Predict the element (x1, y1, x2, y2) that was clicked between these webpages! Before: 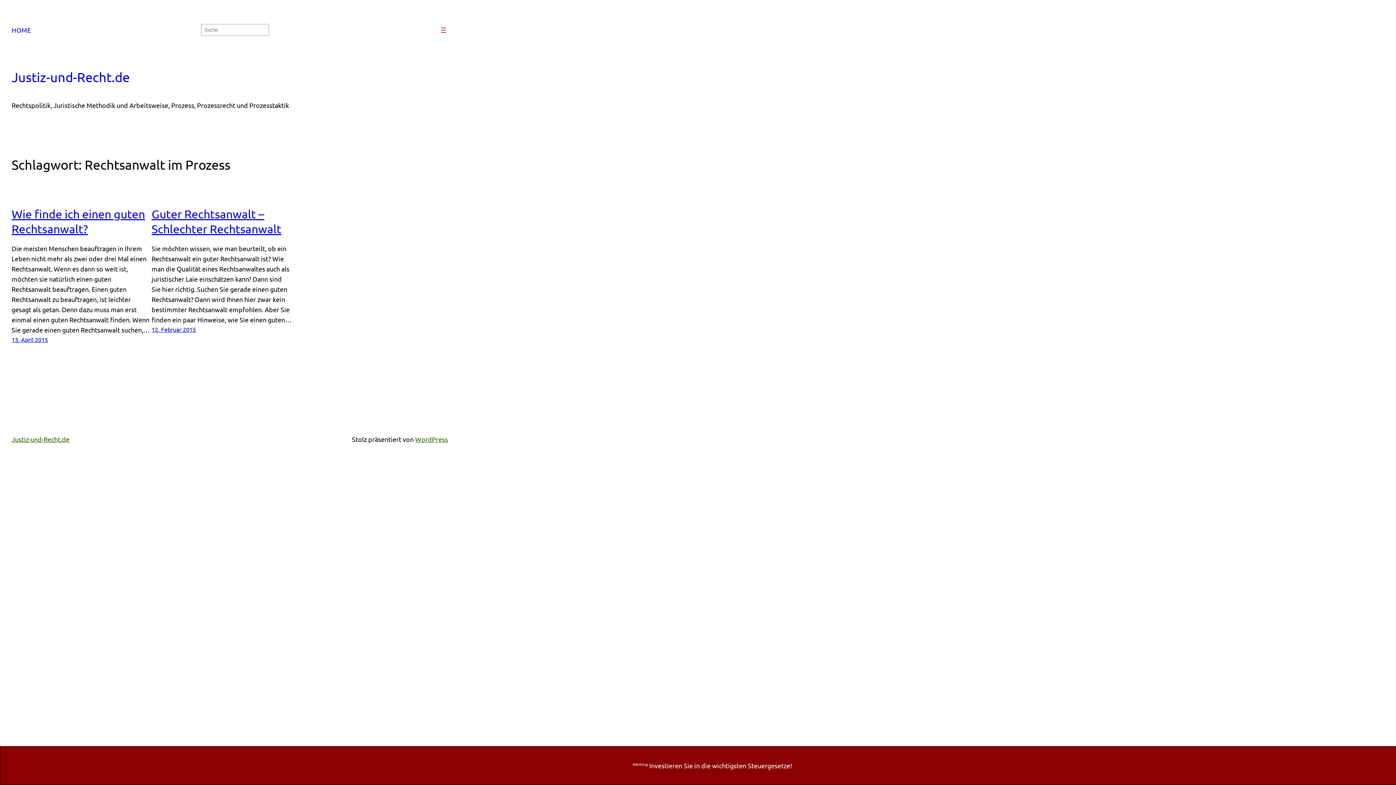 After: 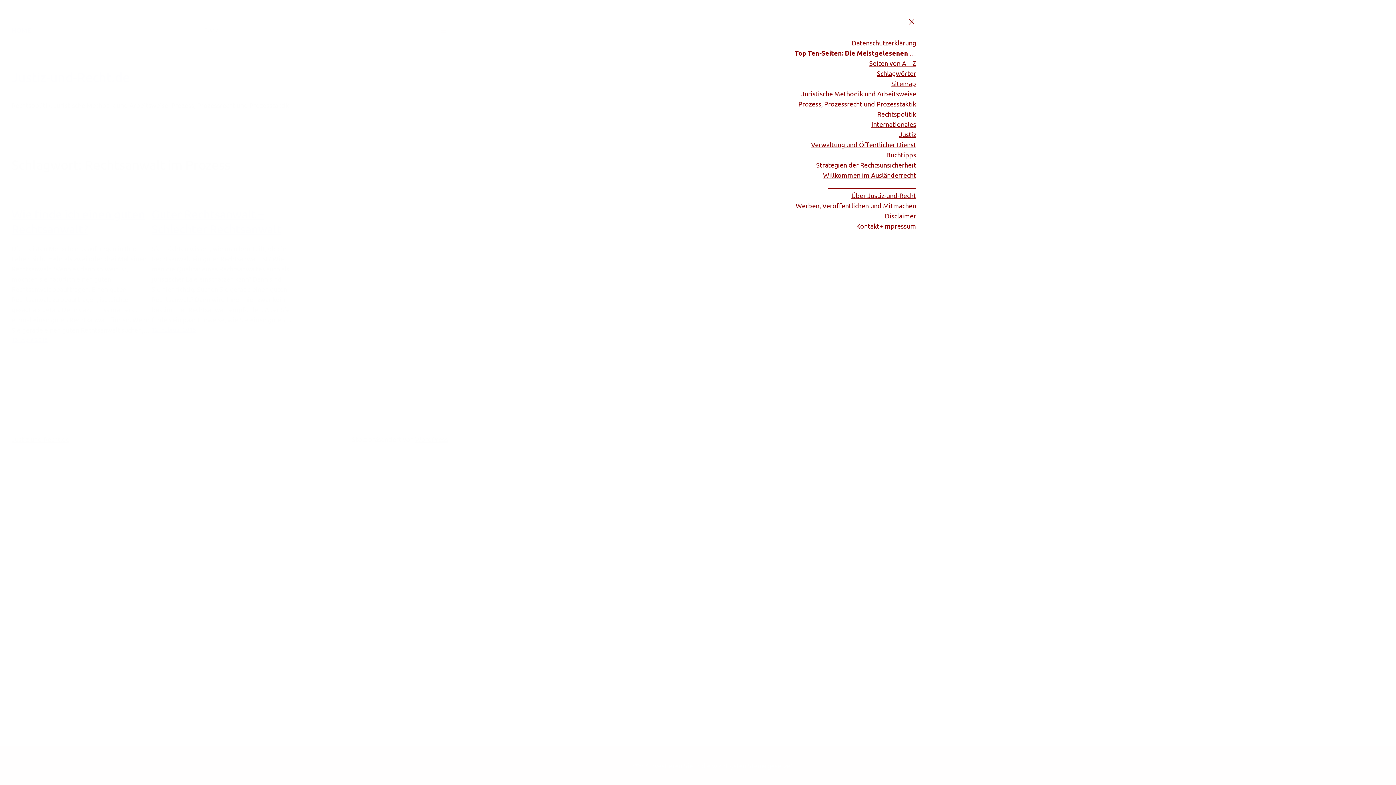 Action: bbox: (439, 25, 448, 34) label: Menü öffnen